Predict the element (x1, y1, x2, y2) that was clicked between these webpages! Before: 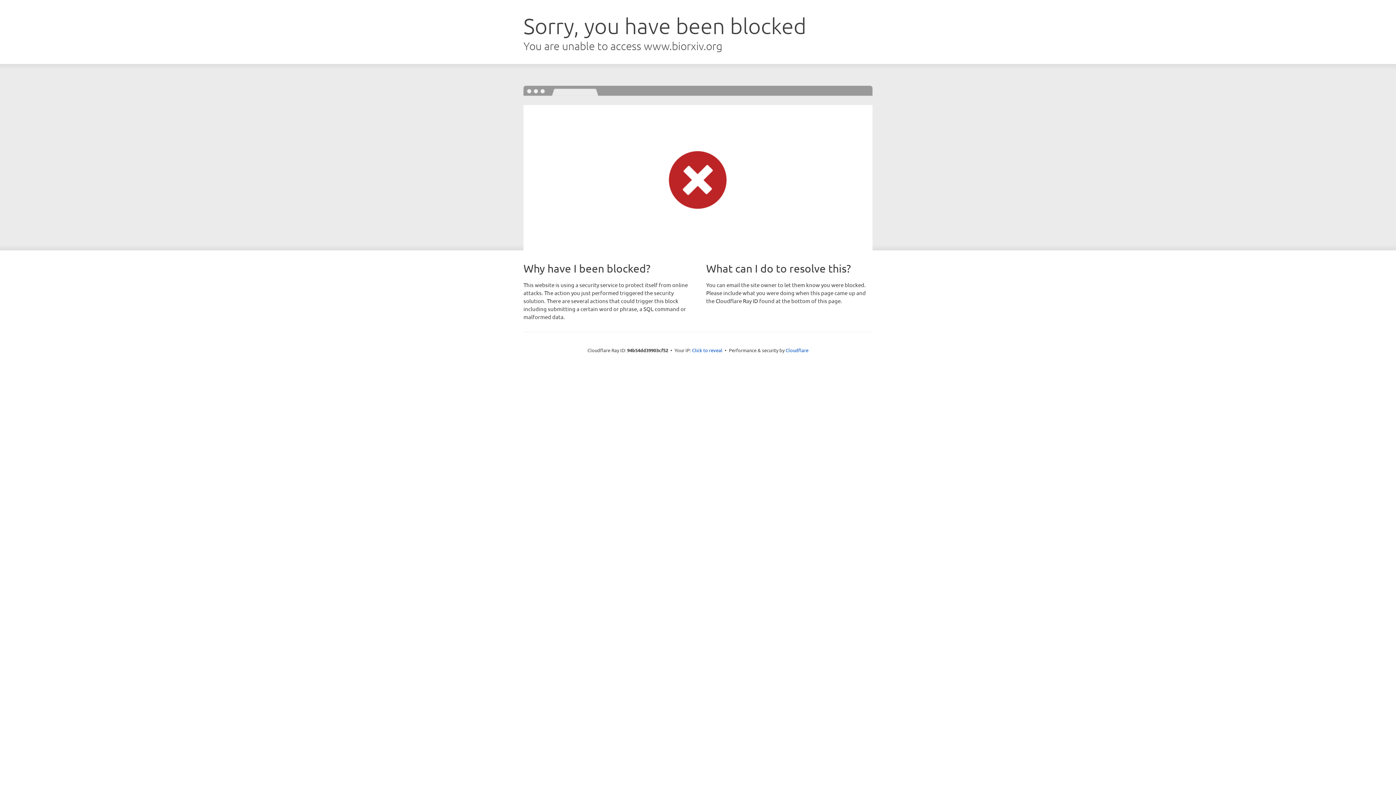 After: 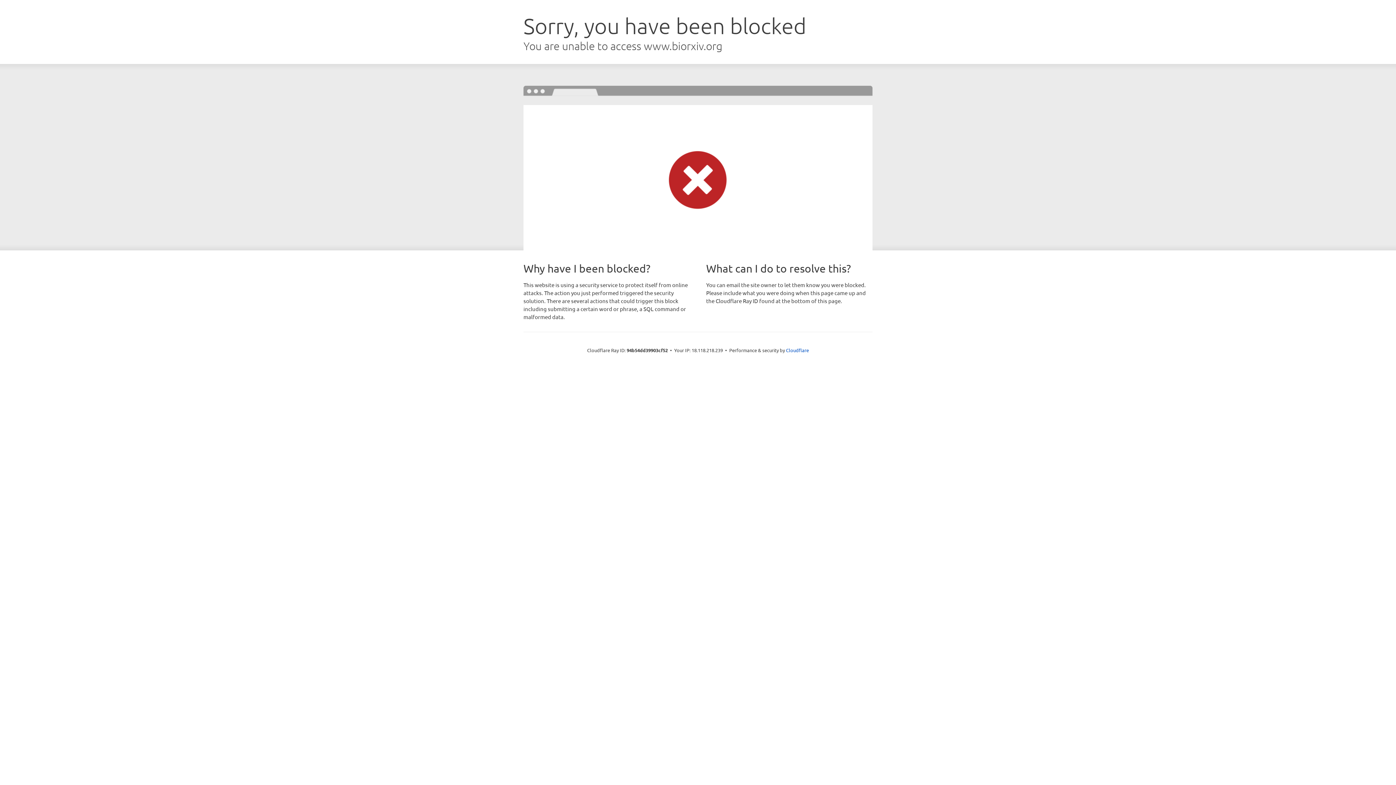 Action: bbox: (692, 346, 722, 353) label: Click to reveal